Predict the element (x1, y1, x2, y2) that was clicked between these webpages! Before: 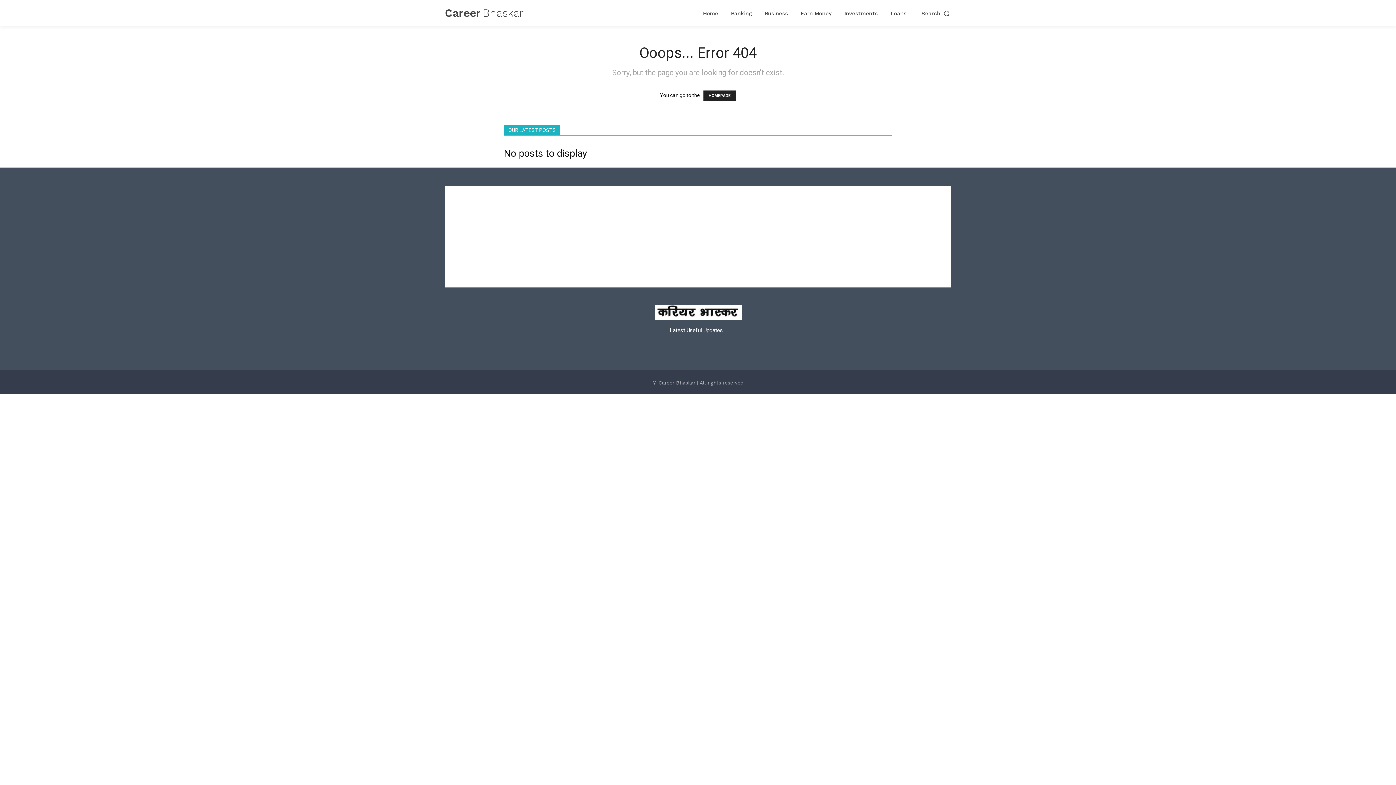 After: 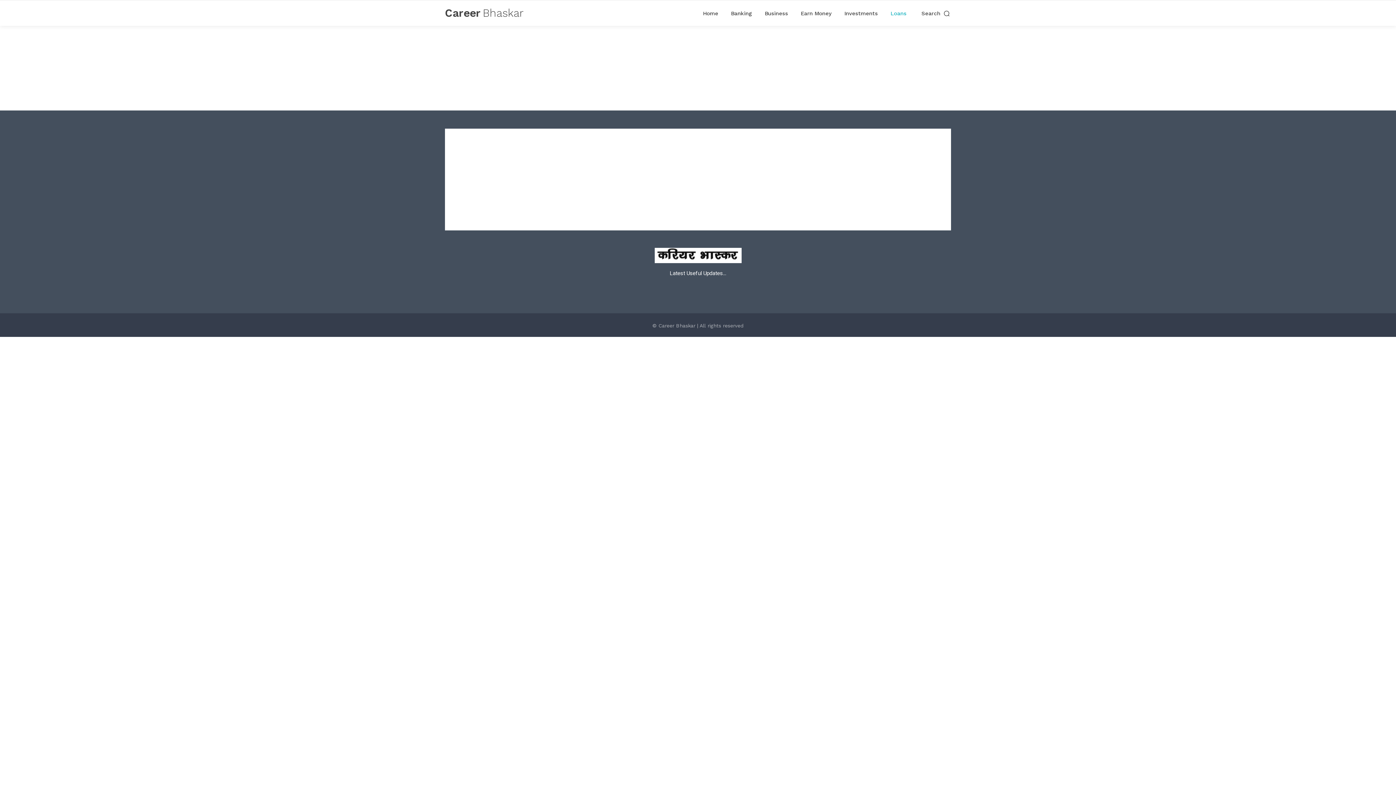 Action: label: Loans bbox: (888, 9, 908, 17)